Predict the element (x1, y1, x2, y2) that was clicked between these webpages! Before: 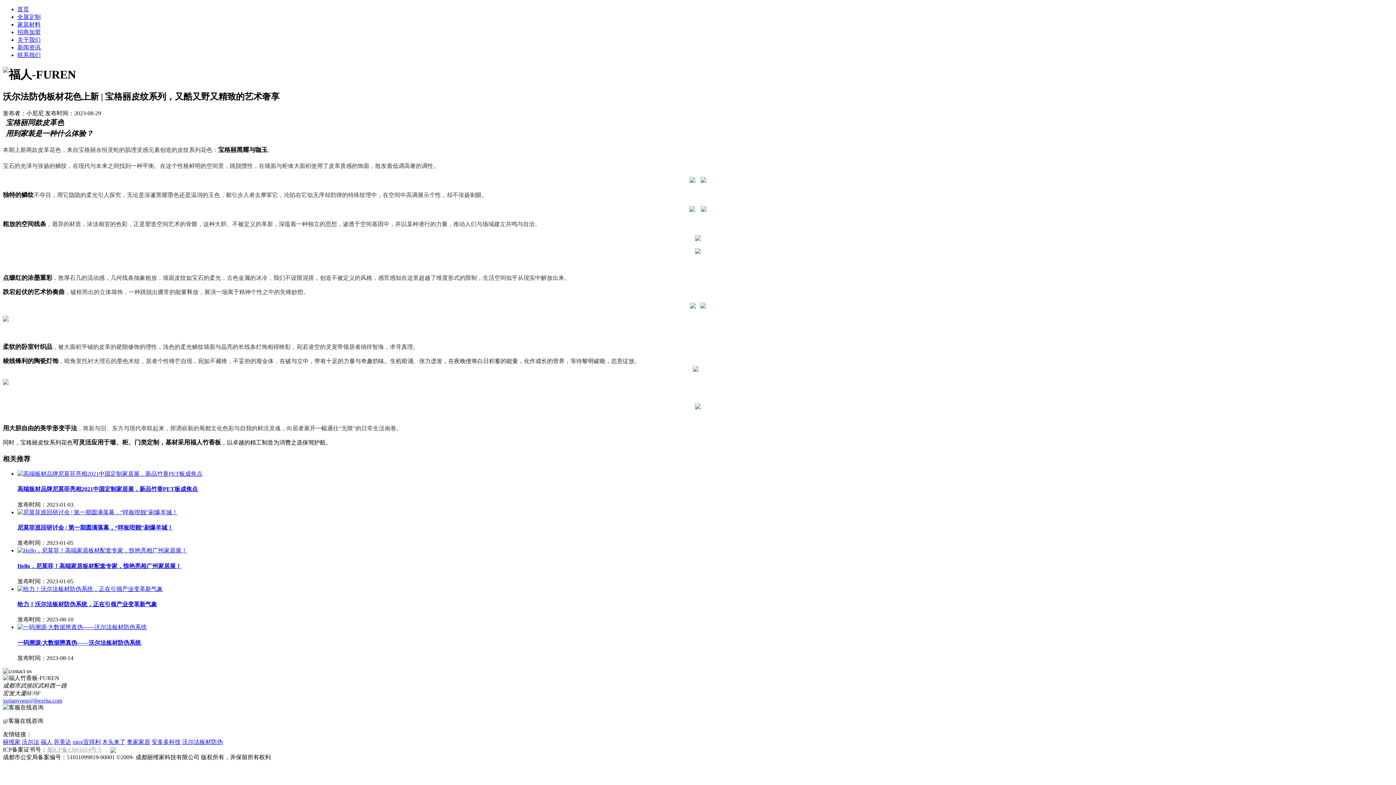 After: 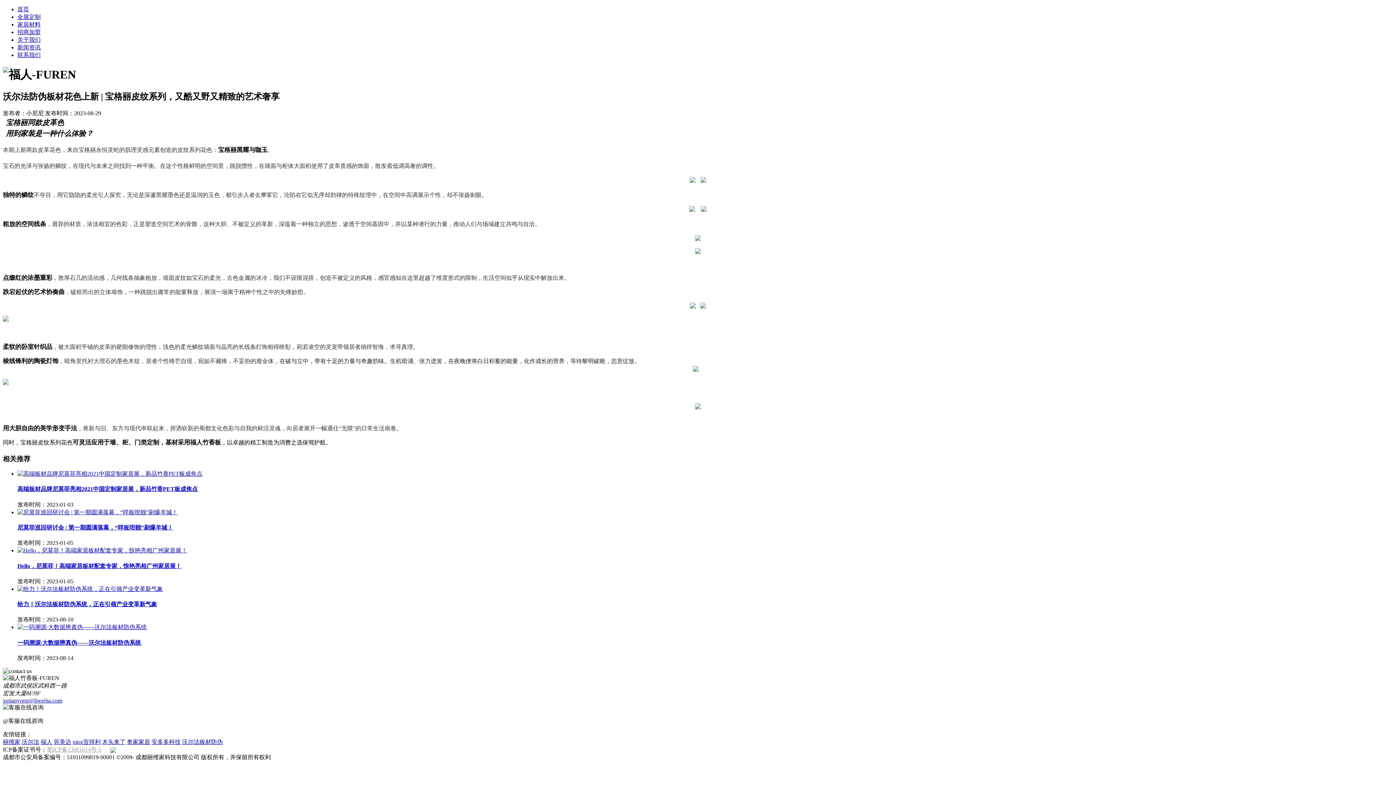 Action: bbox: (17, 624, 146, 630)